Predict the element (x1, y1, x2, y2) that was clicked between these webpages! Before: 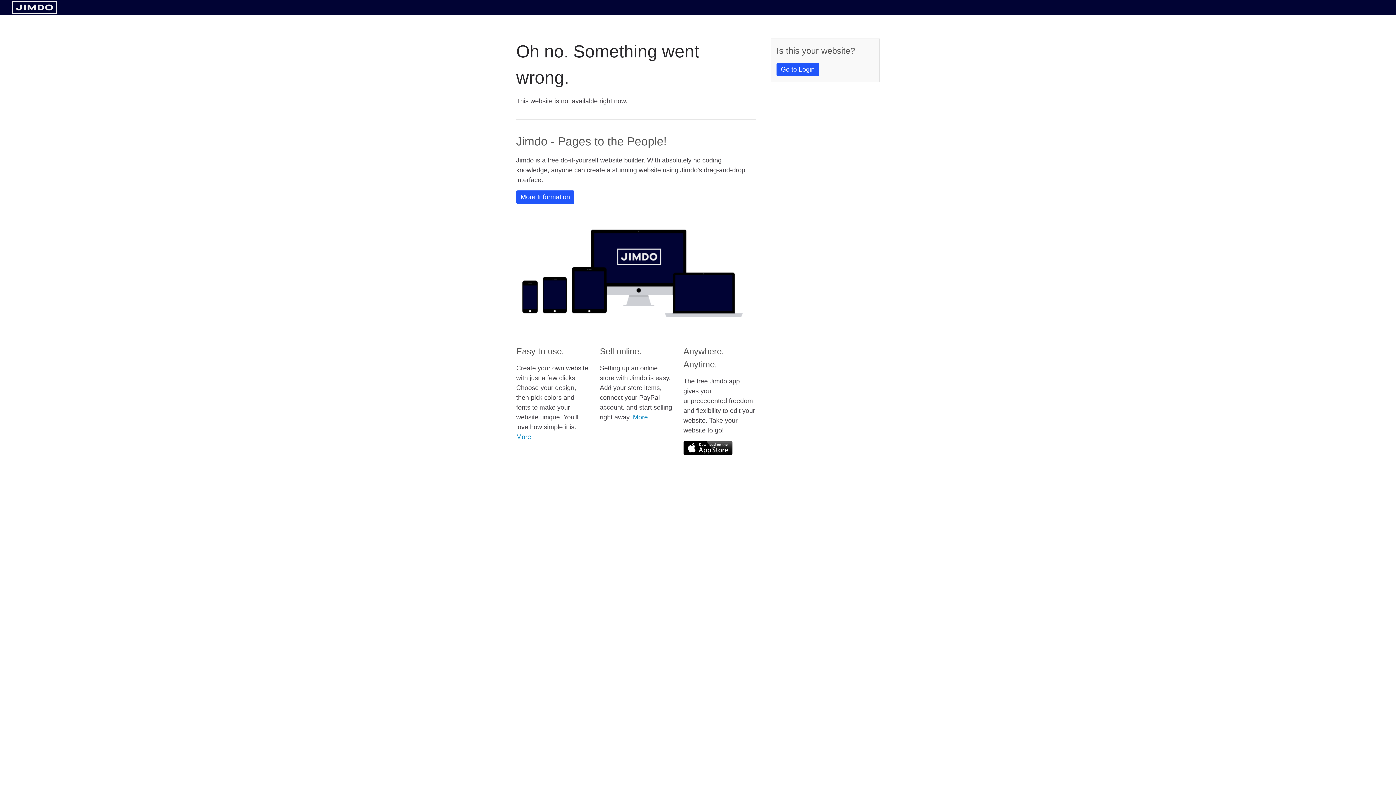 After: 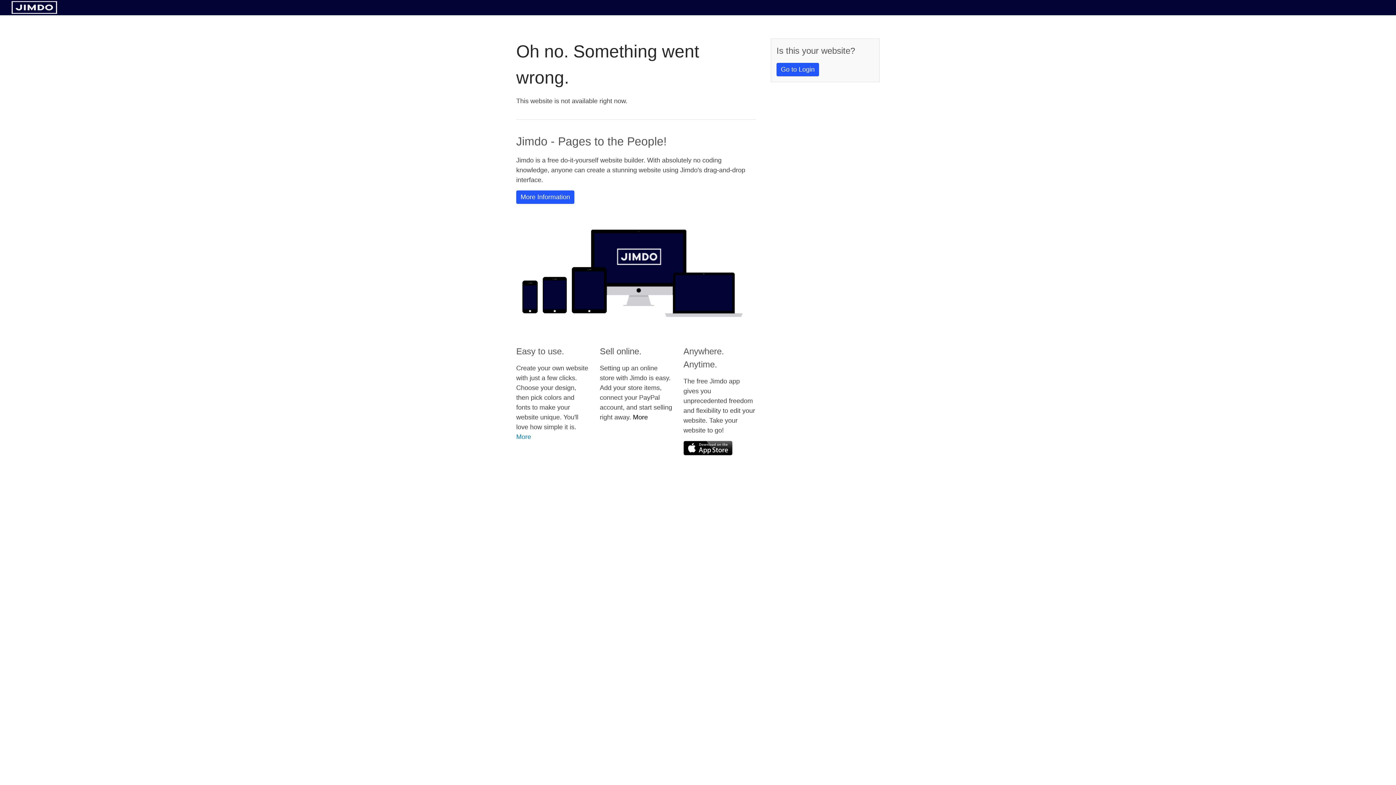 Action: label: More bbox: (633, 413, 648, 421)